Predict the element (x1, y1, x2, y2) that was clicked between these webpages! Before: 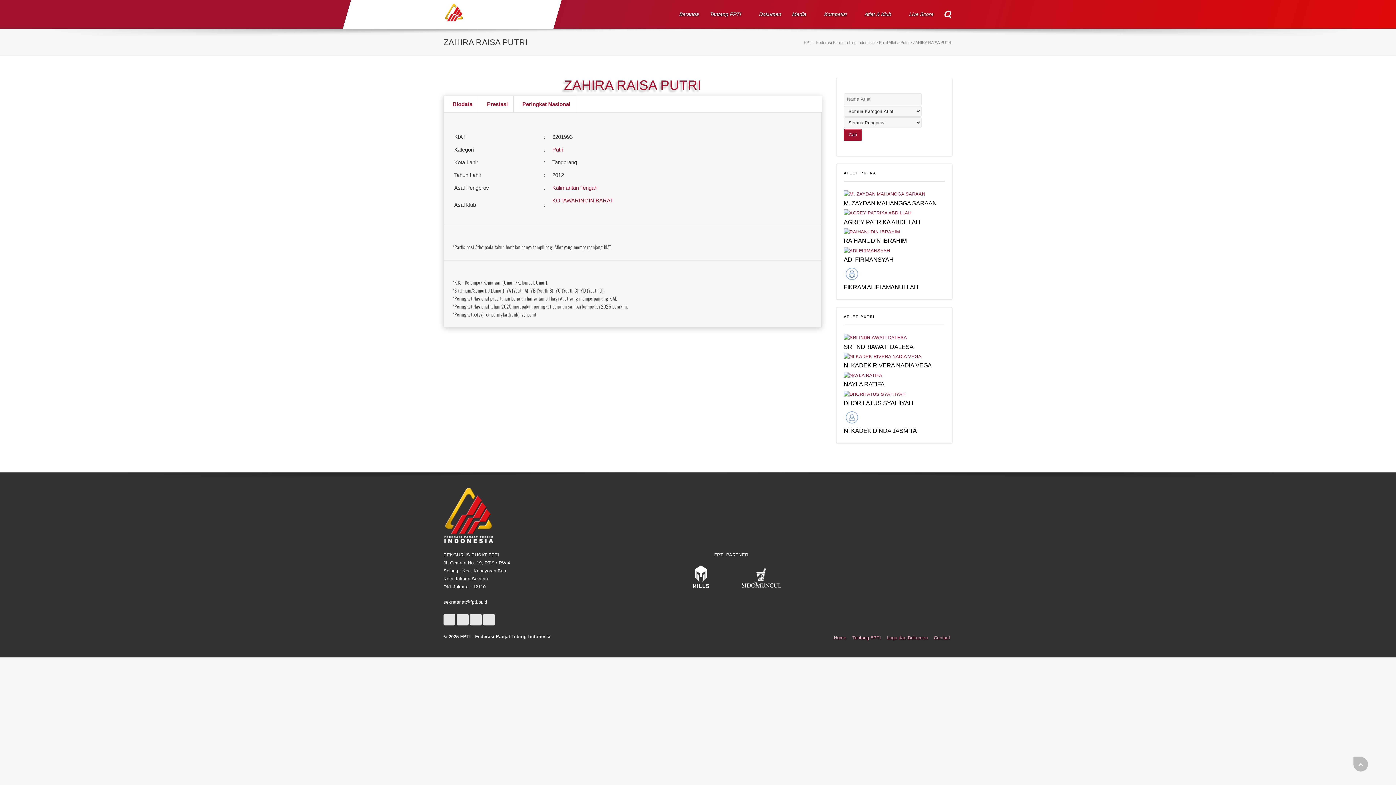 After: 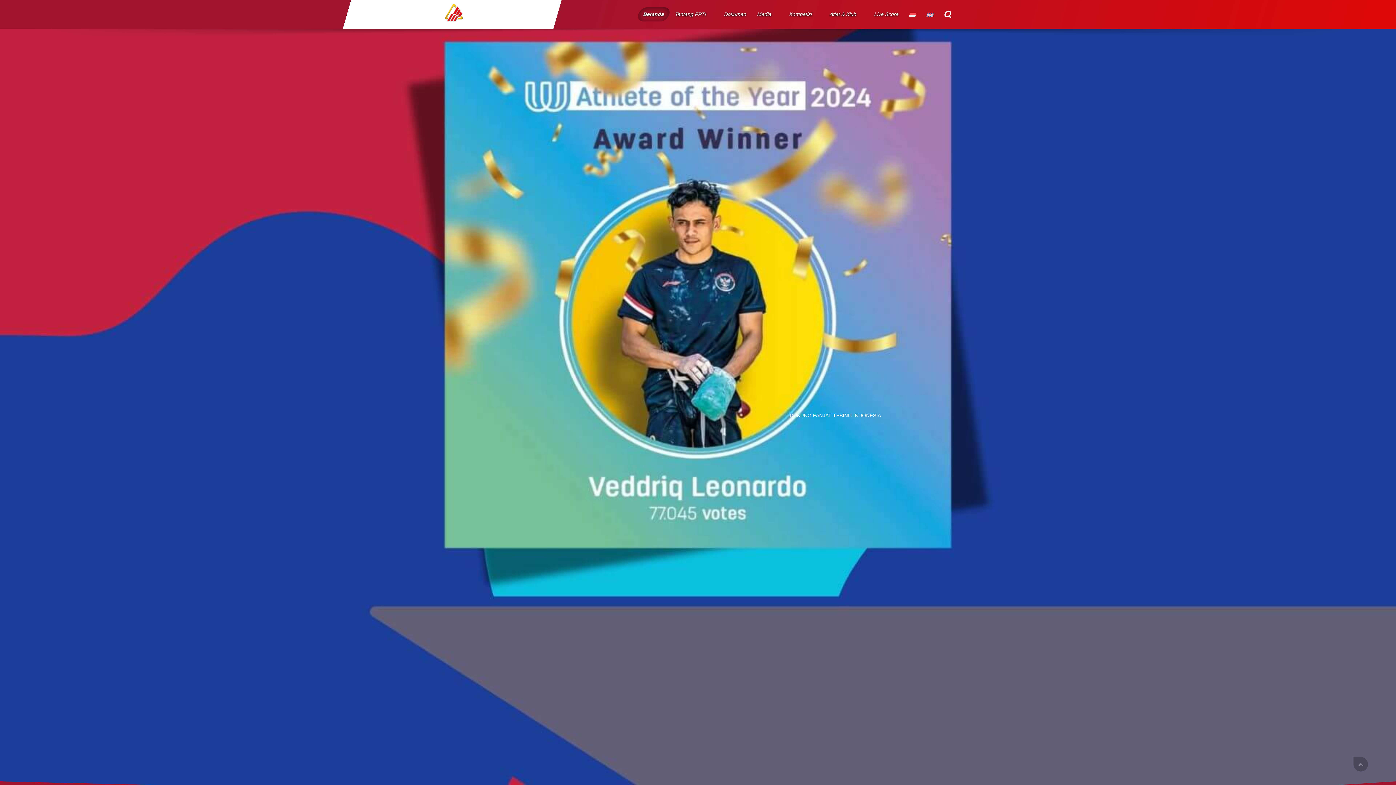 Action: label: FPTI - Federasi Panjat Tebing Indonesia bbox: (443, 3, 485, 9)